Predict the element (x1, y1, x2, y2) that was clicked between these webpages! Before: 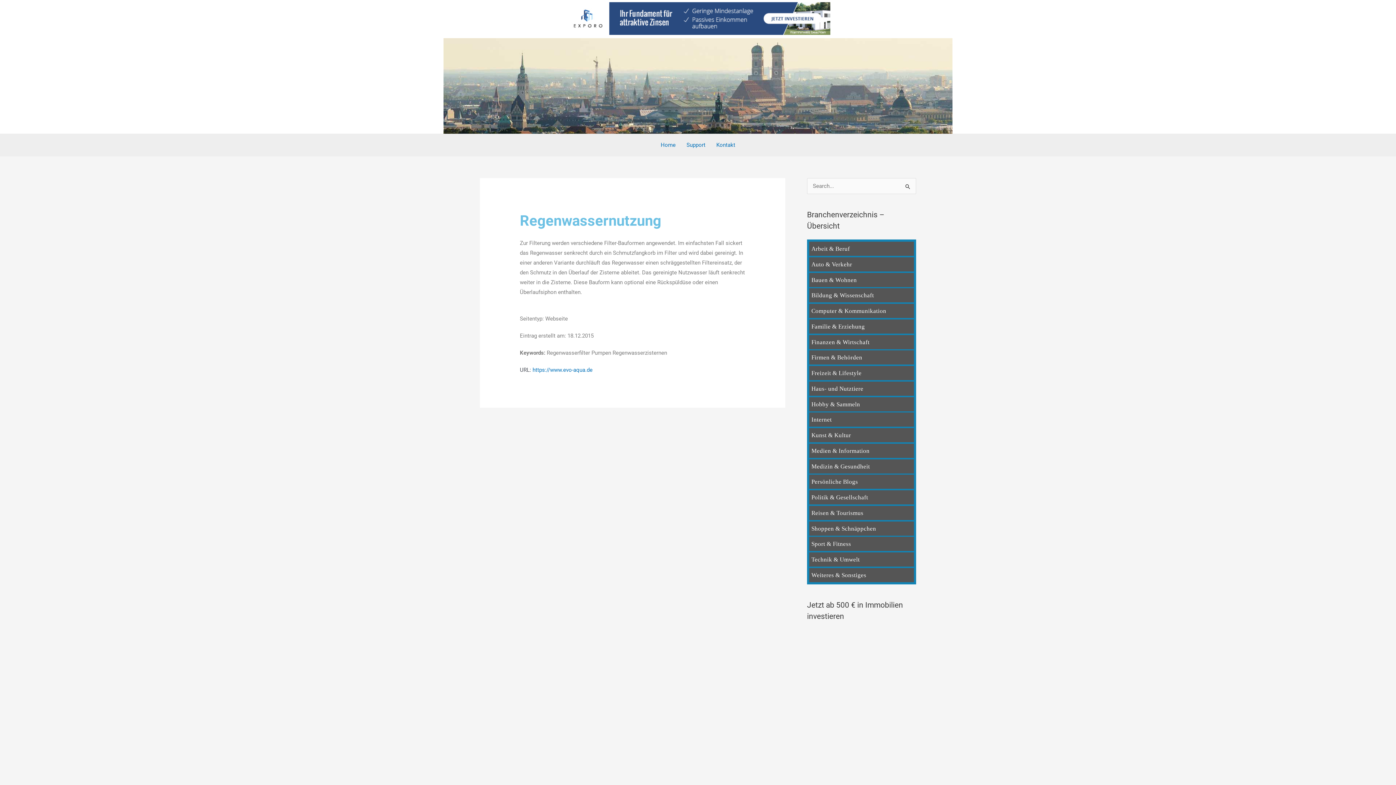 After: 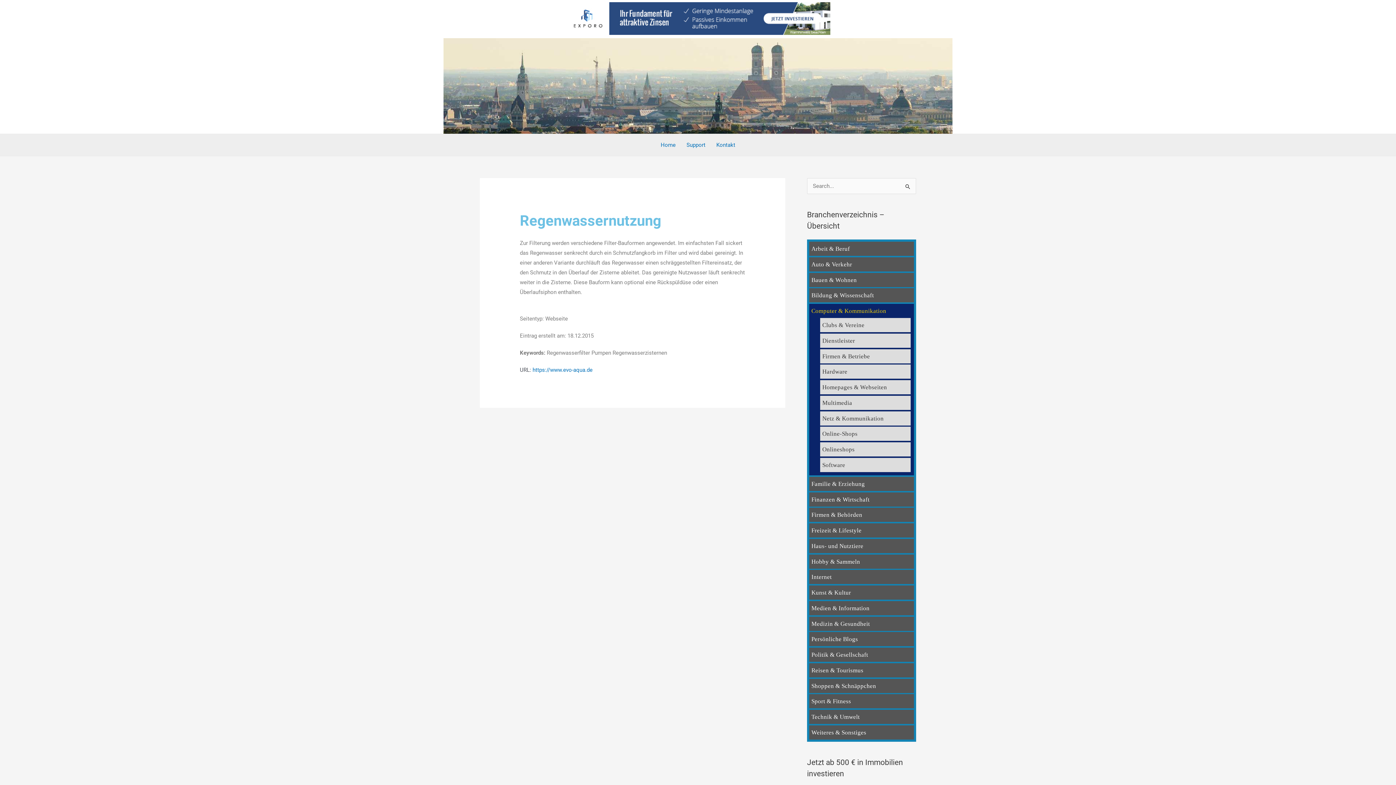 Action: label: Computer & Kommunikation bbox: (811, 307, 886, 314)